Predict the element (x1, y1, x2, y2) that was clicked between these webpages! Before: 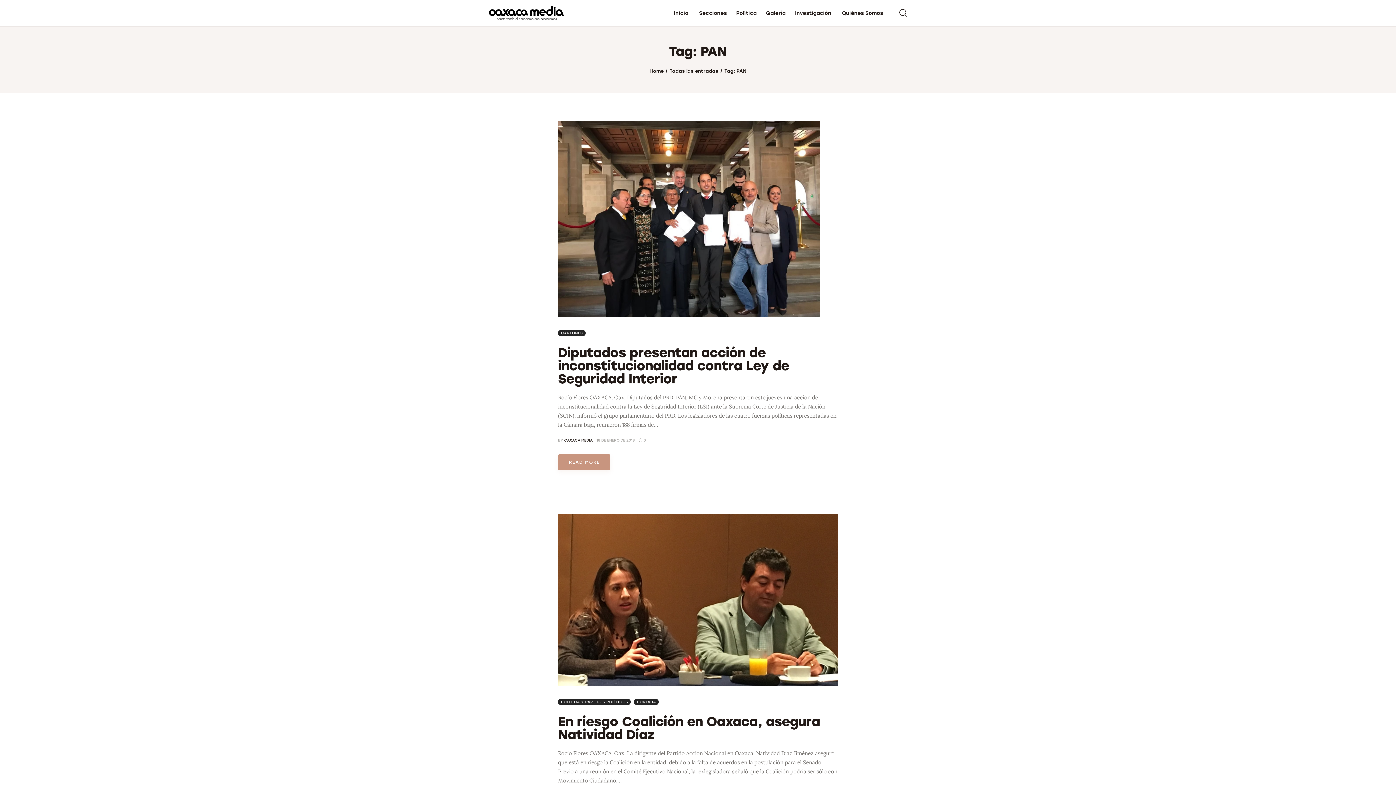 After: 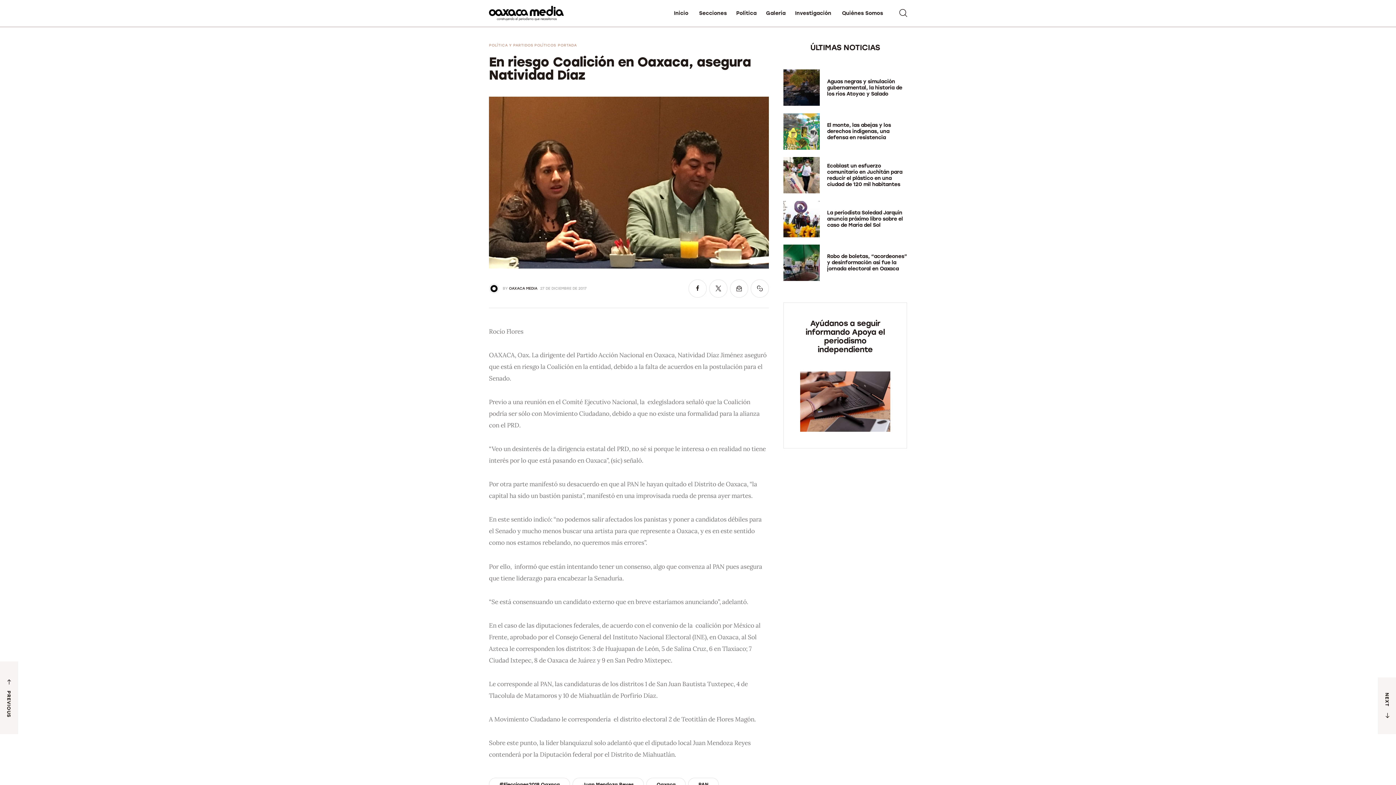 Action: label: En riesgo Coalición en Oaxaca, asegura Natividad Díaz bbox: (558, 714, 820, 742)